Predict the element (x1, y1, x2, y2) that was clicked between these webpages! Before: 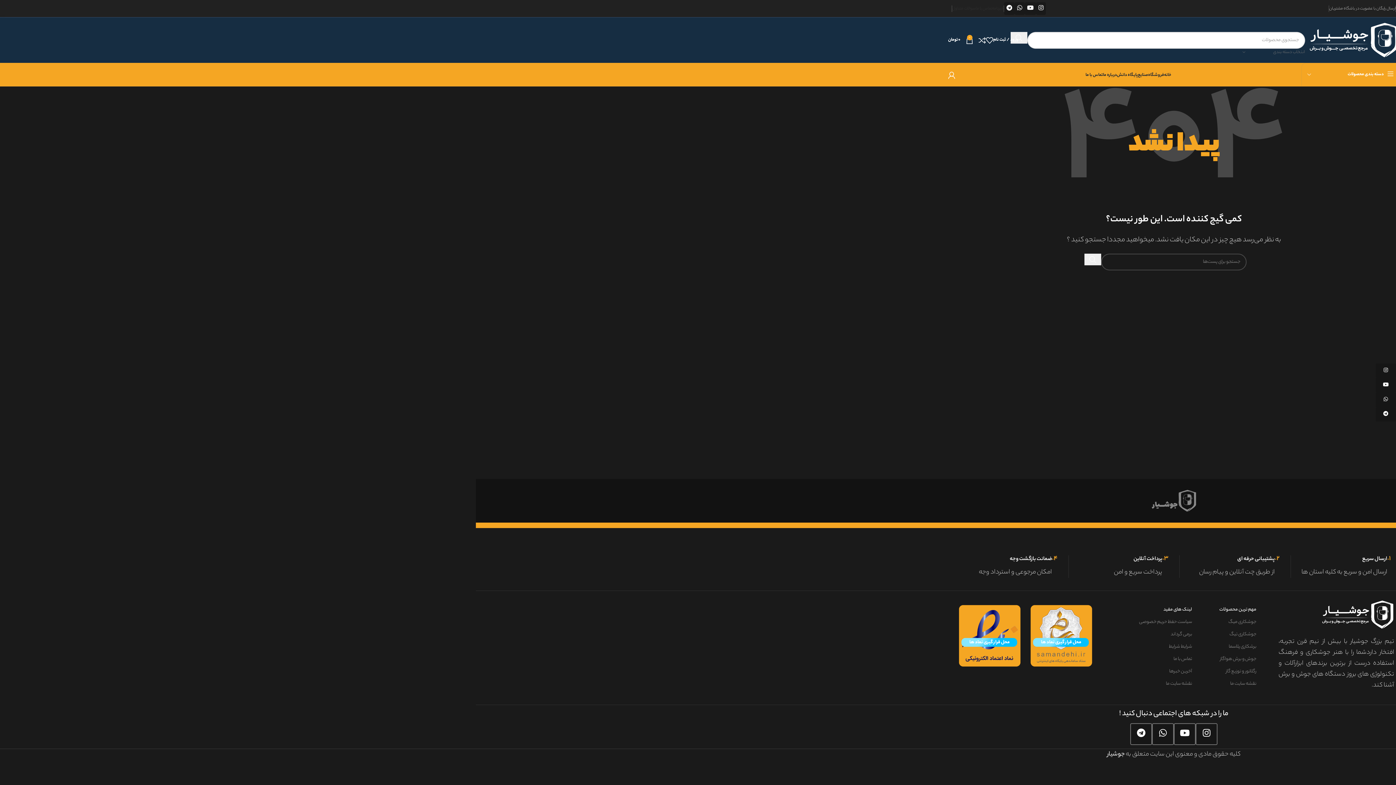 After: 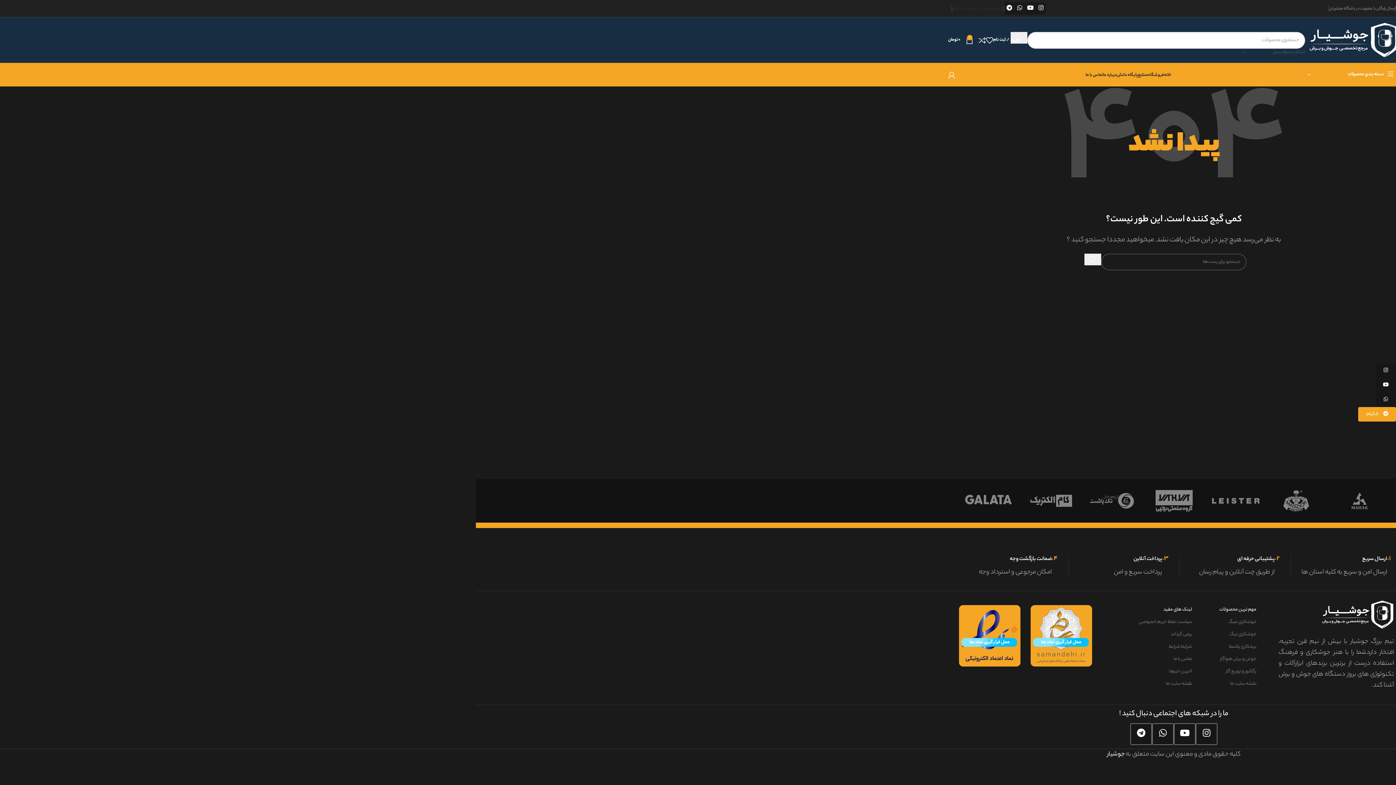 Action: label: لینک شبکه اجتماعی تلگرام bbox: (1376, 407, 1396, 421)